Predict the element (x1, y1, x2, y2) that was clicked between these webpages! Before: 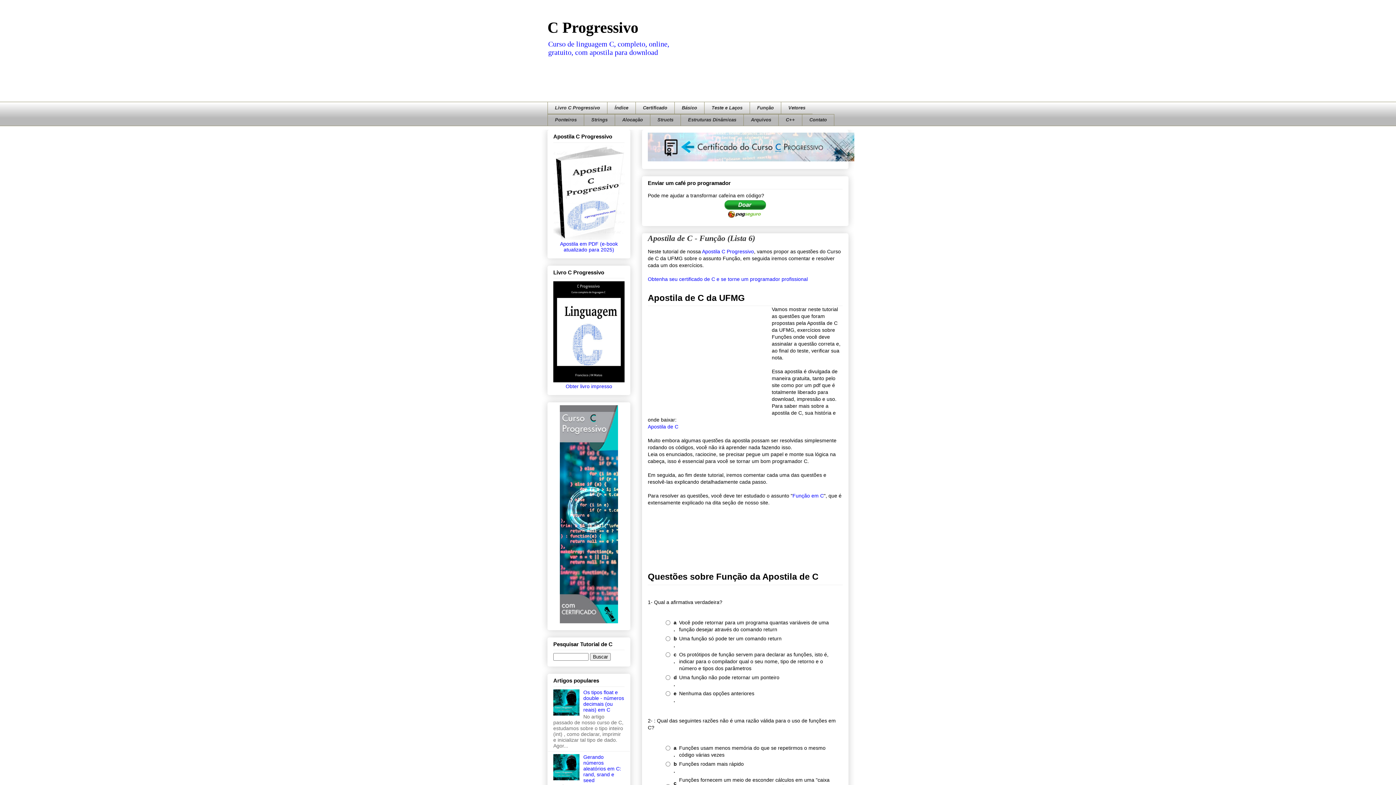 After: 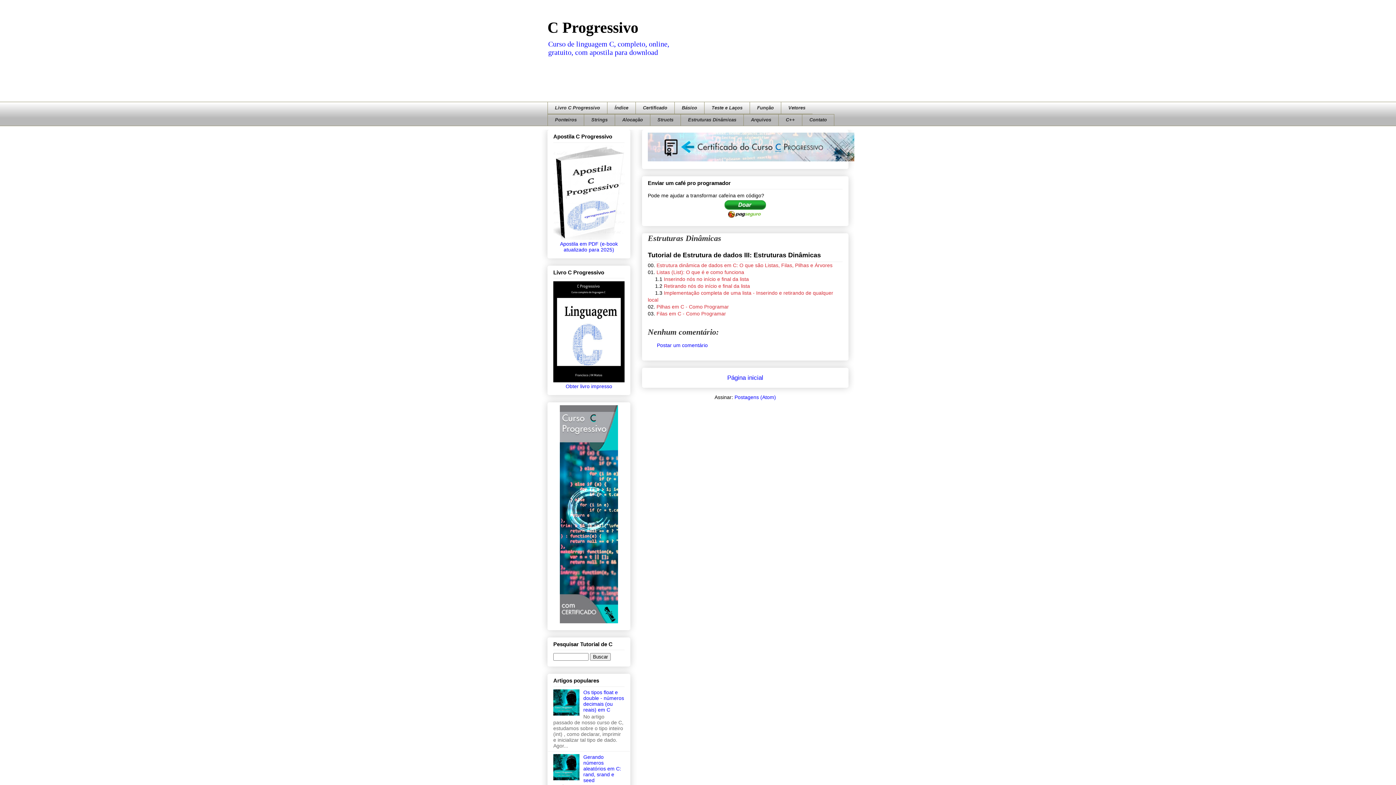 Action: bbox: (680, 114, 743, 126) label: Estruturas Dinâmicas